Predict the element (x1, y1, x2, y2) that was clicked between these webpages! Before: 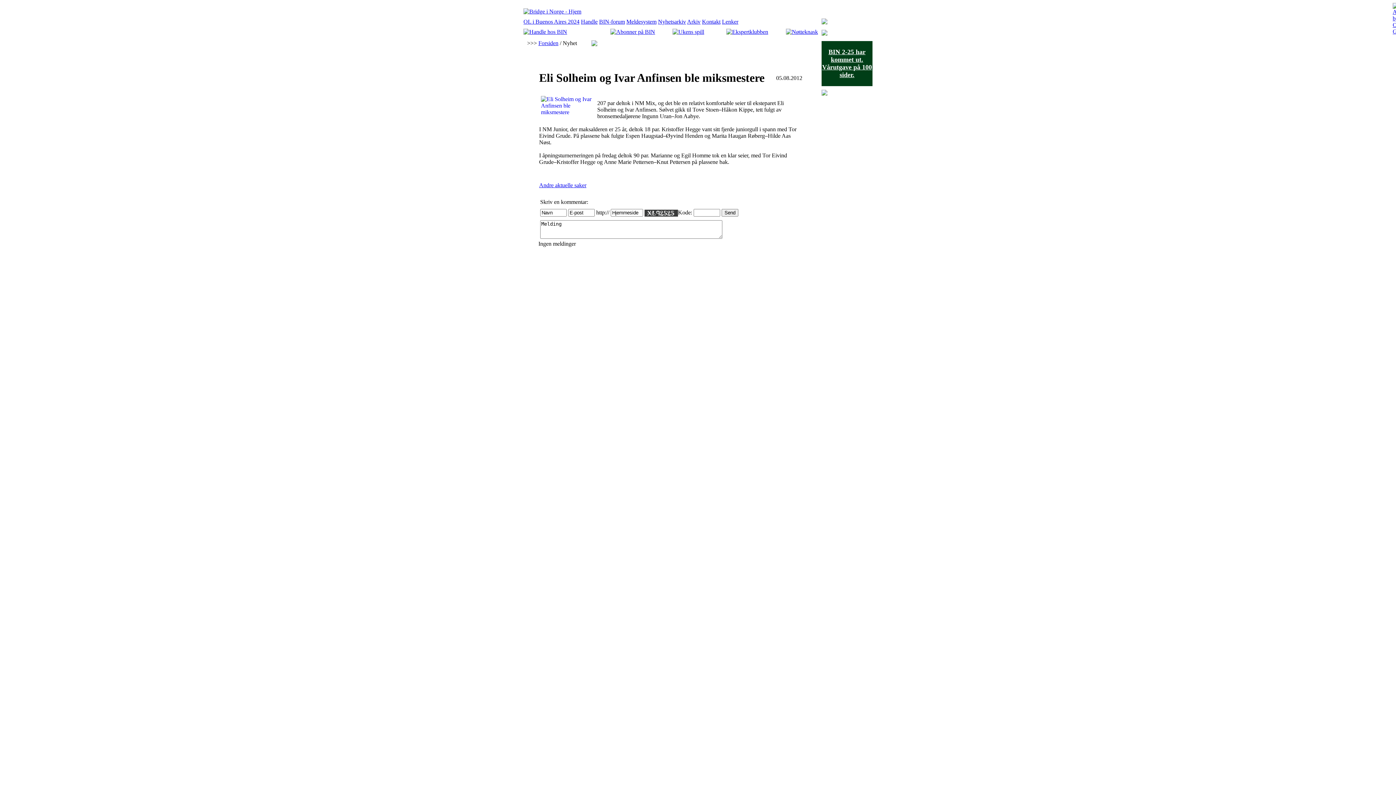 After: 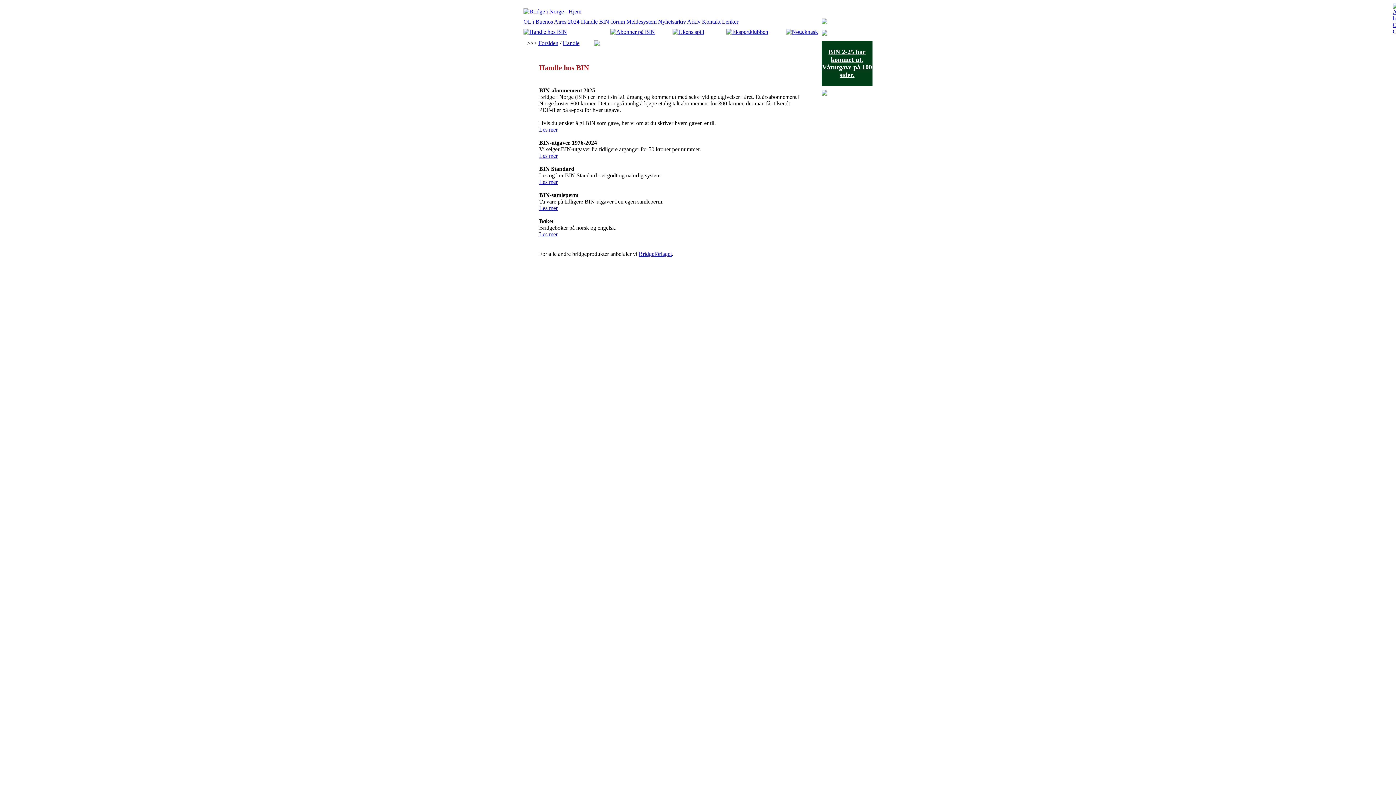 Action: bbox: (581, 18, 597, 24) label: Handle